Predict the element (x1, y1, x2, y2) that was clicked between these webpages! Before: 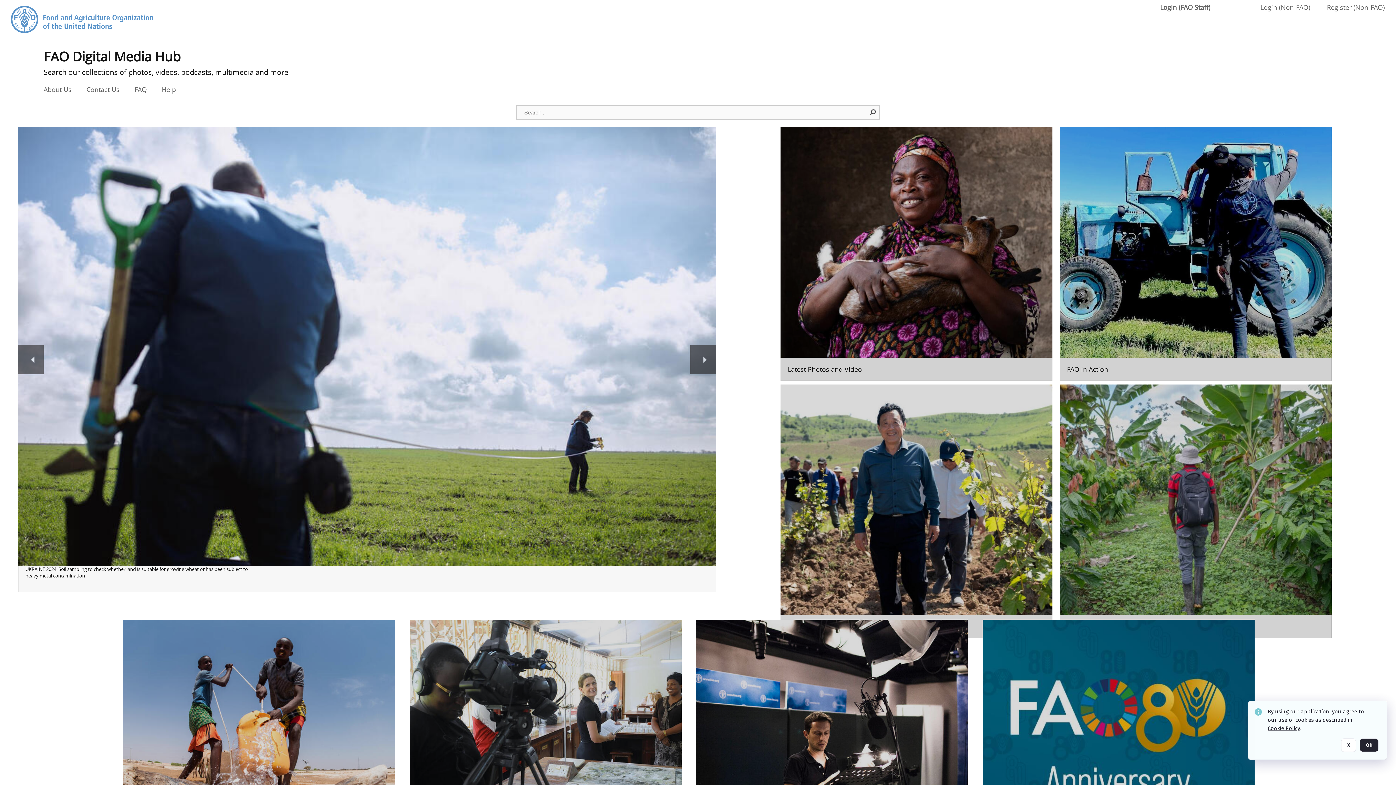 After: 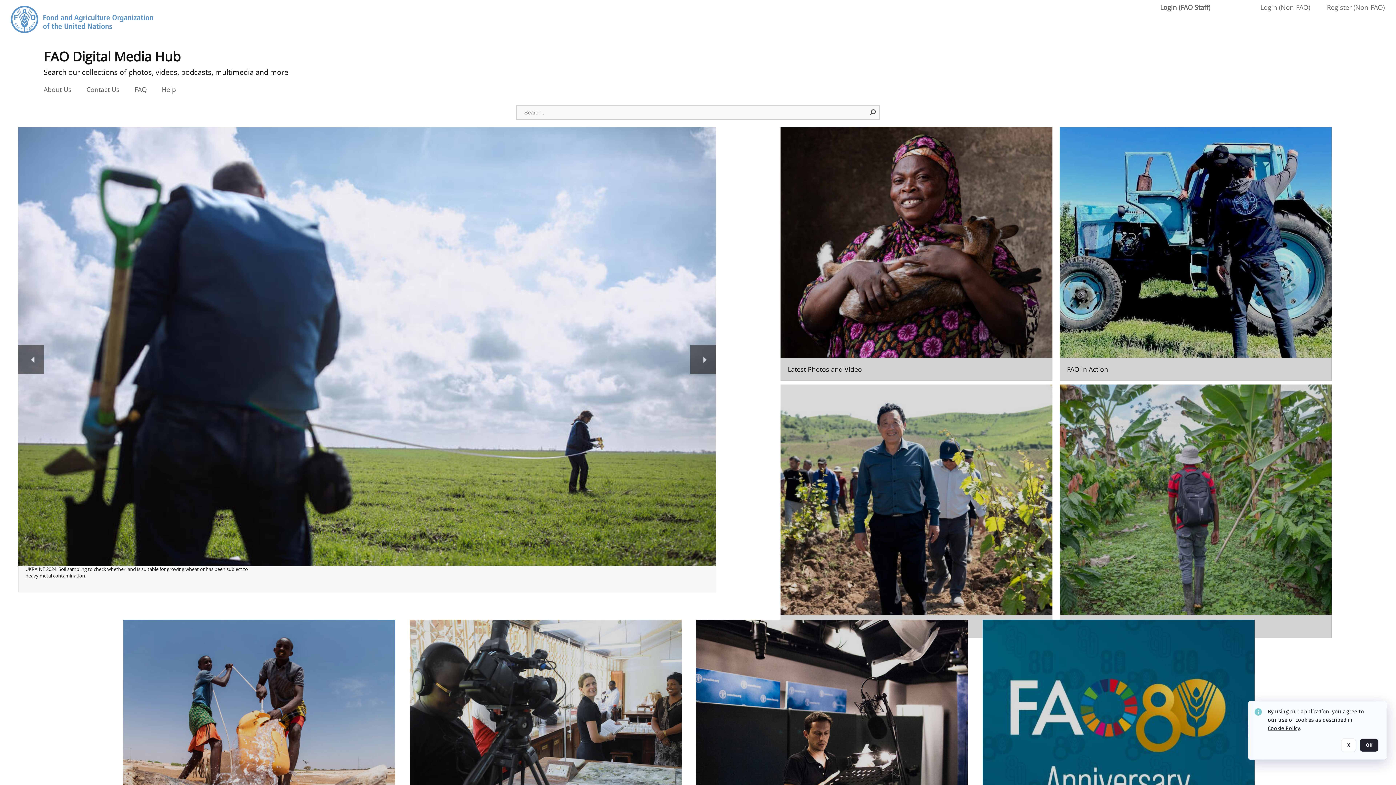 Action: label: Cookie Policy bbox: (1268, 725, 1300, 732)